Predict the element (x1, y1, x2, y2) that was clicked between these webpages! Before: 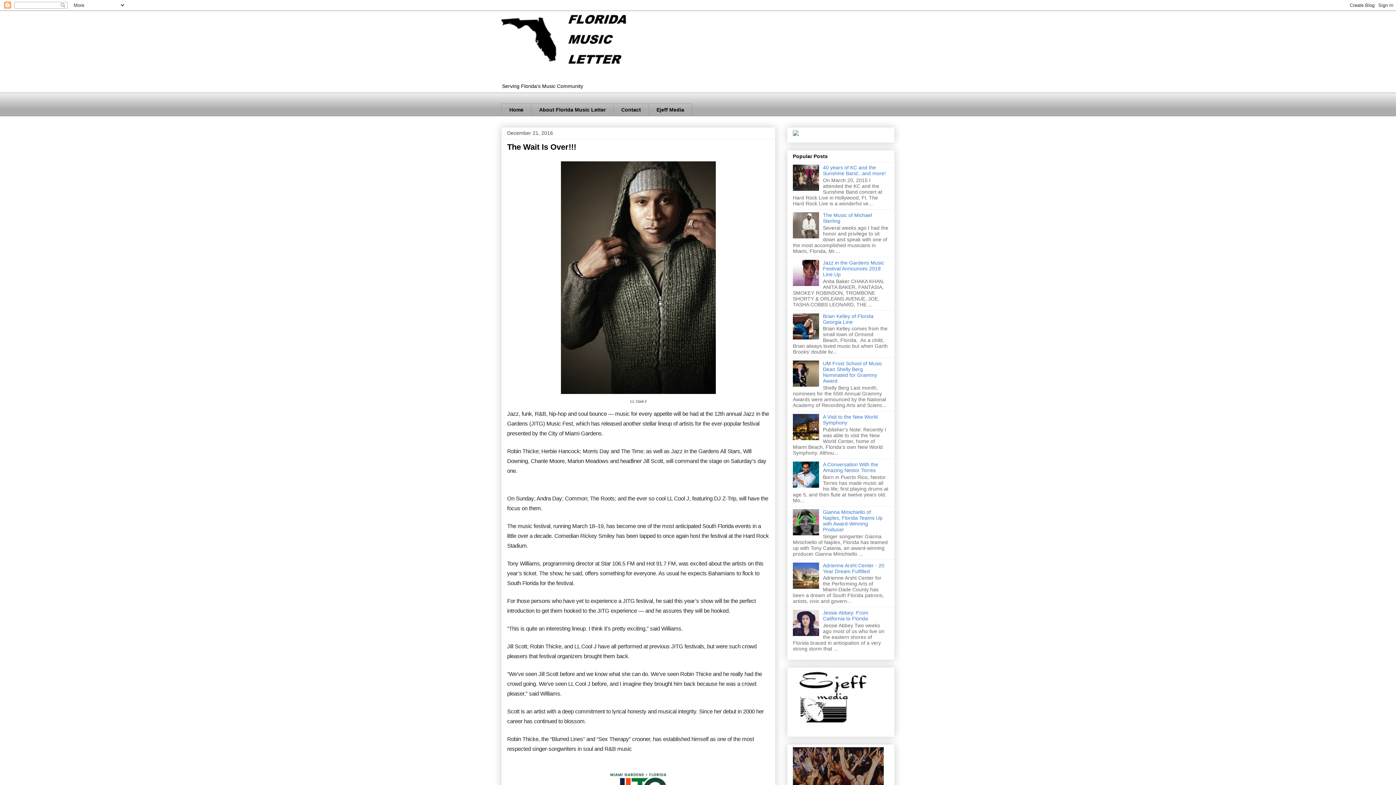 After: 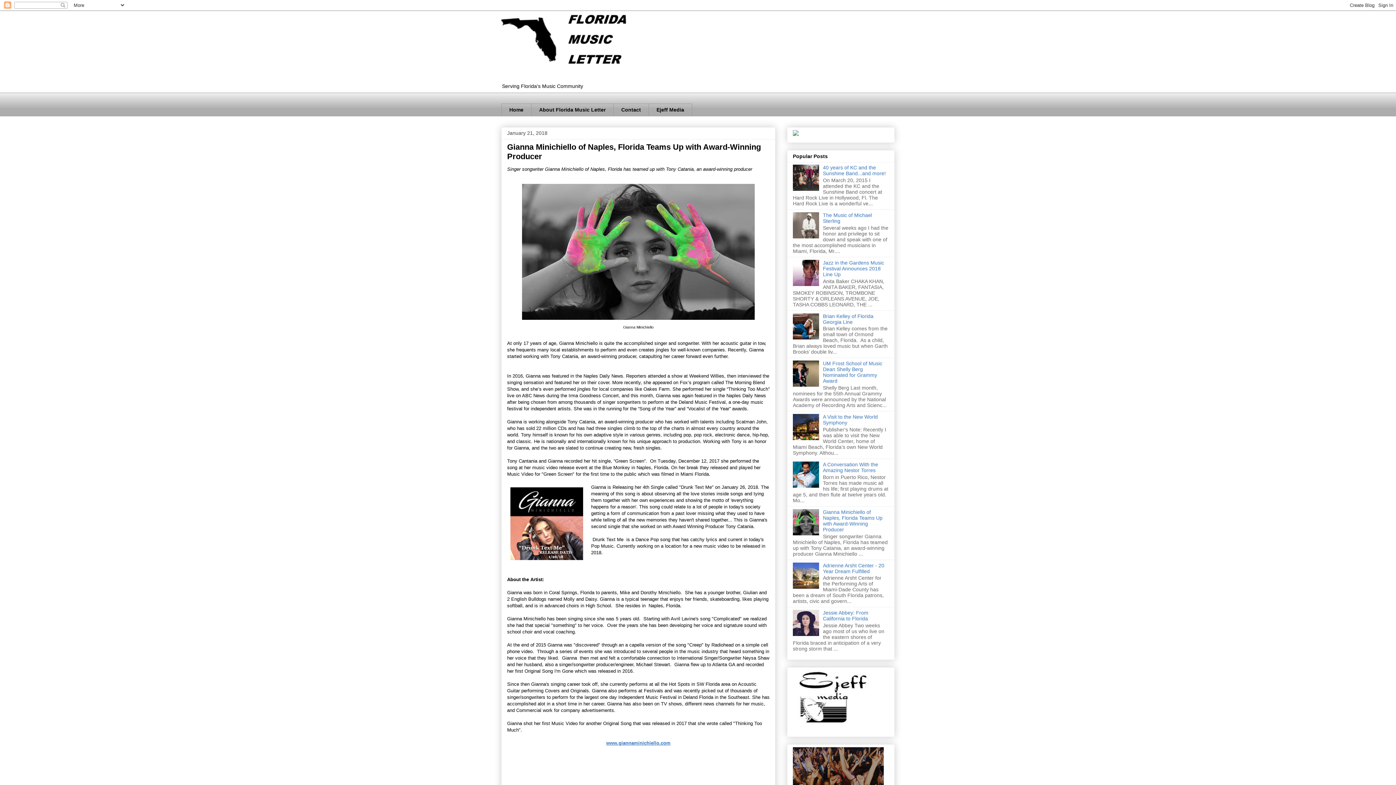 Action: bbox: (823, 509, 882, 532) label: Gianna Minichiello of Naples, Florida Teams Up with Award-Winning Producer